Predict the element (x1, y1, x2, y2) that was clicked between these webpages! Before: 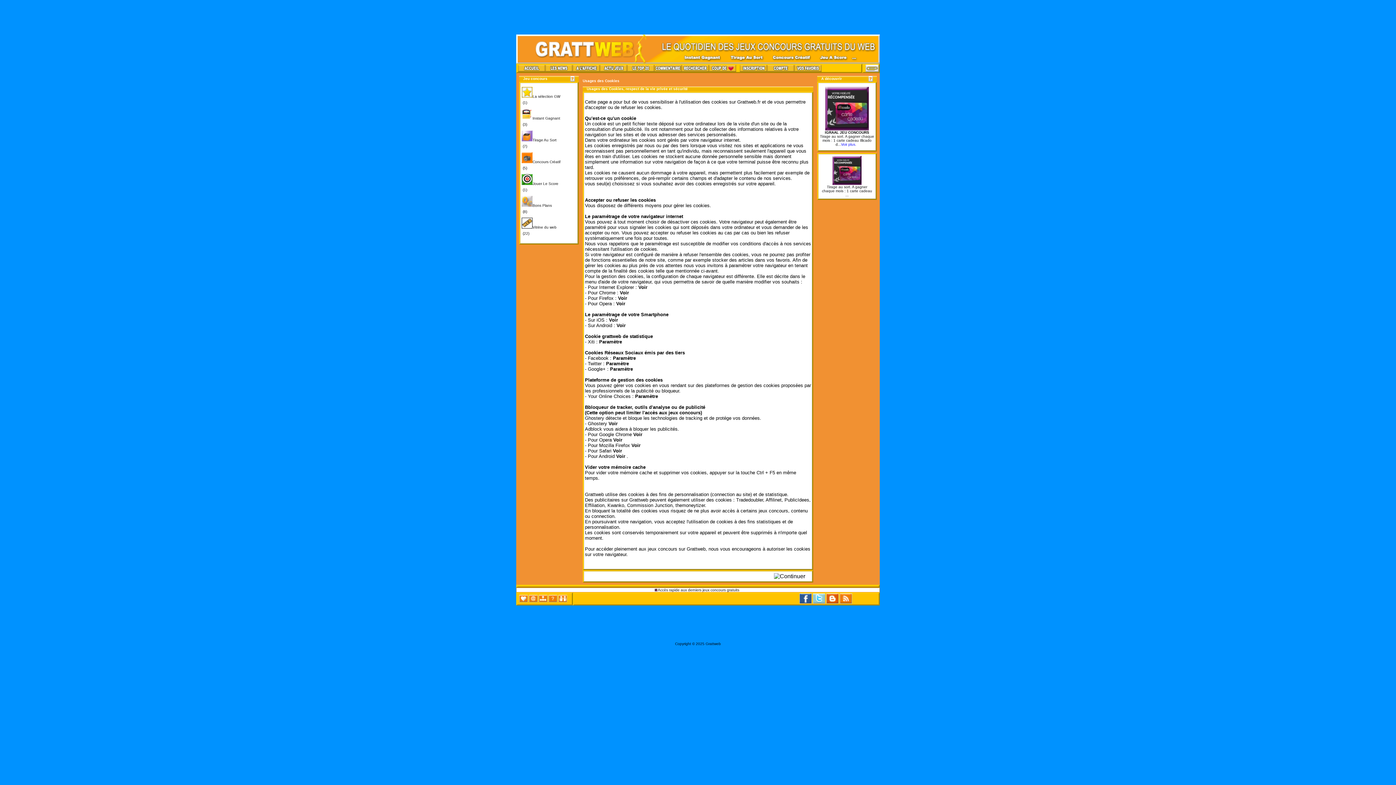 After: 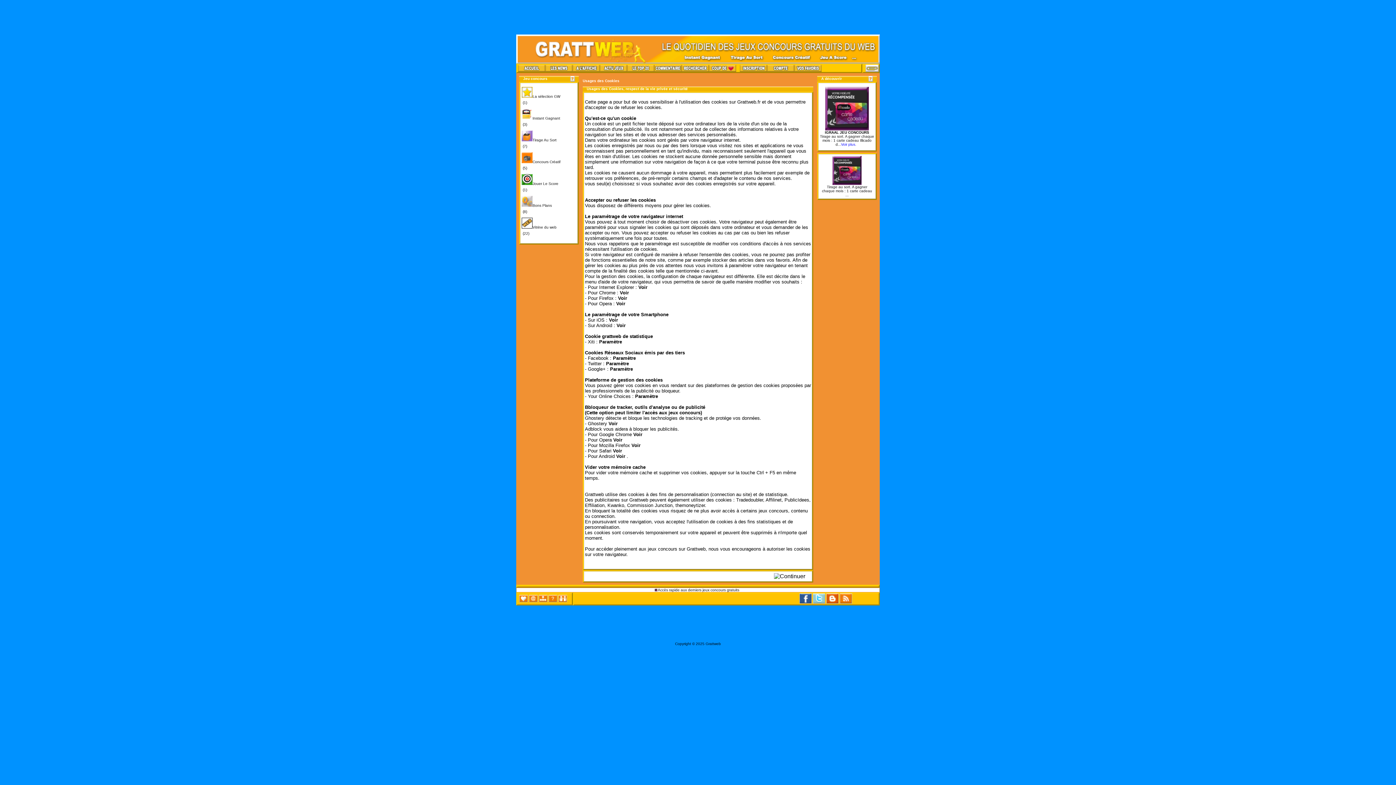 Action: label: Paramètre bbox: (599, 339, 622, 344)